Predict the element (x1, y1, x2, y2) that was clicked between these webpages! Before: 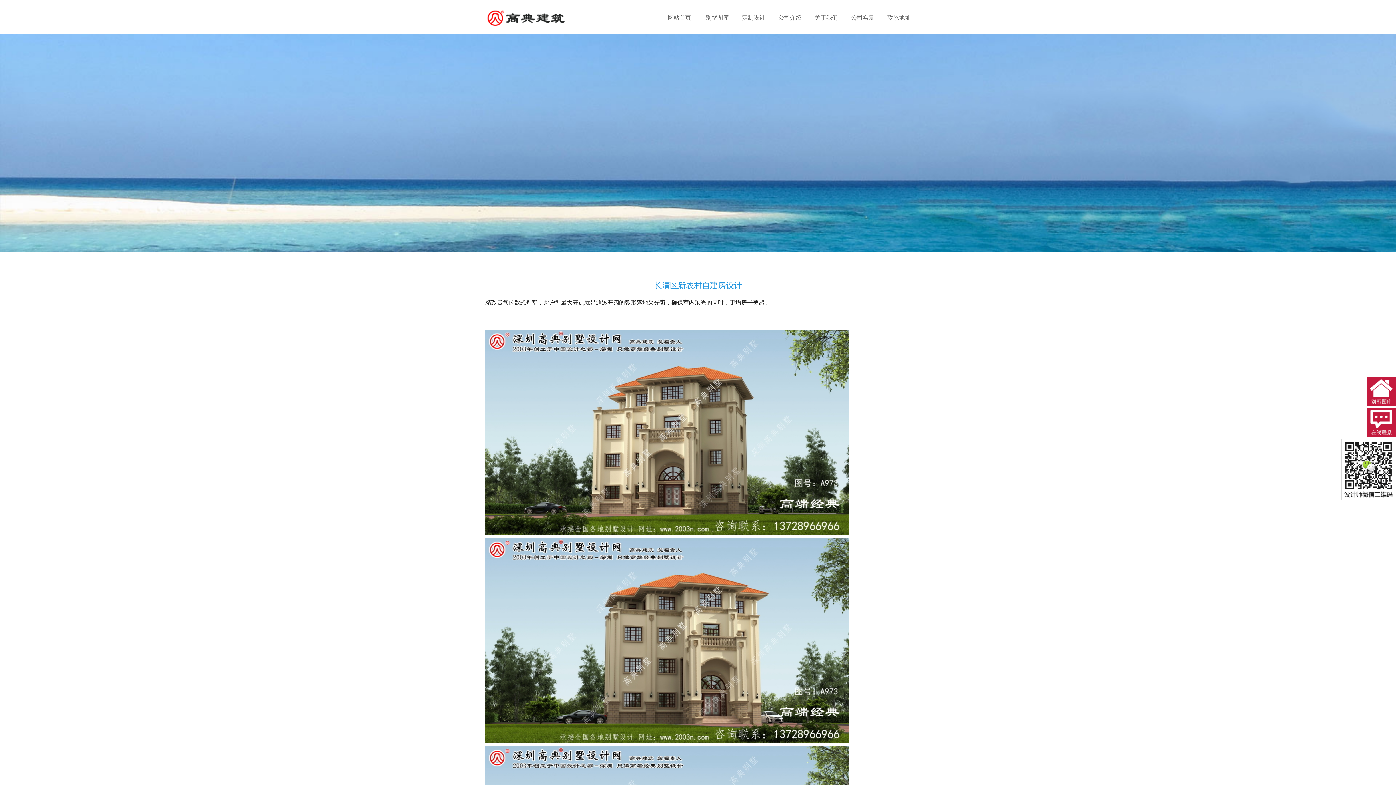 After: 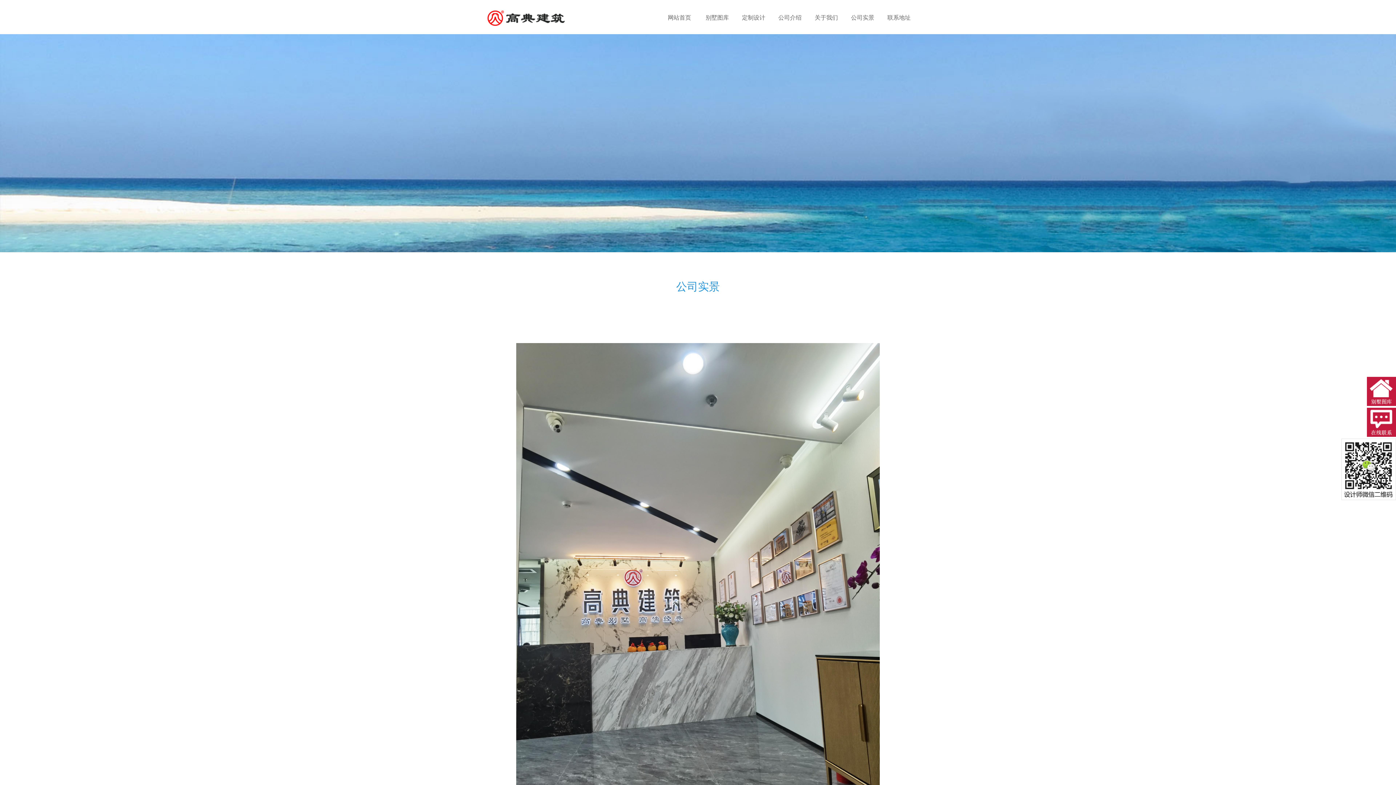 Action: bbox: (844, 8, 881, 26) label: 公司实景